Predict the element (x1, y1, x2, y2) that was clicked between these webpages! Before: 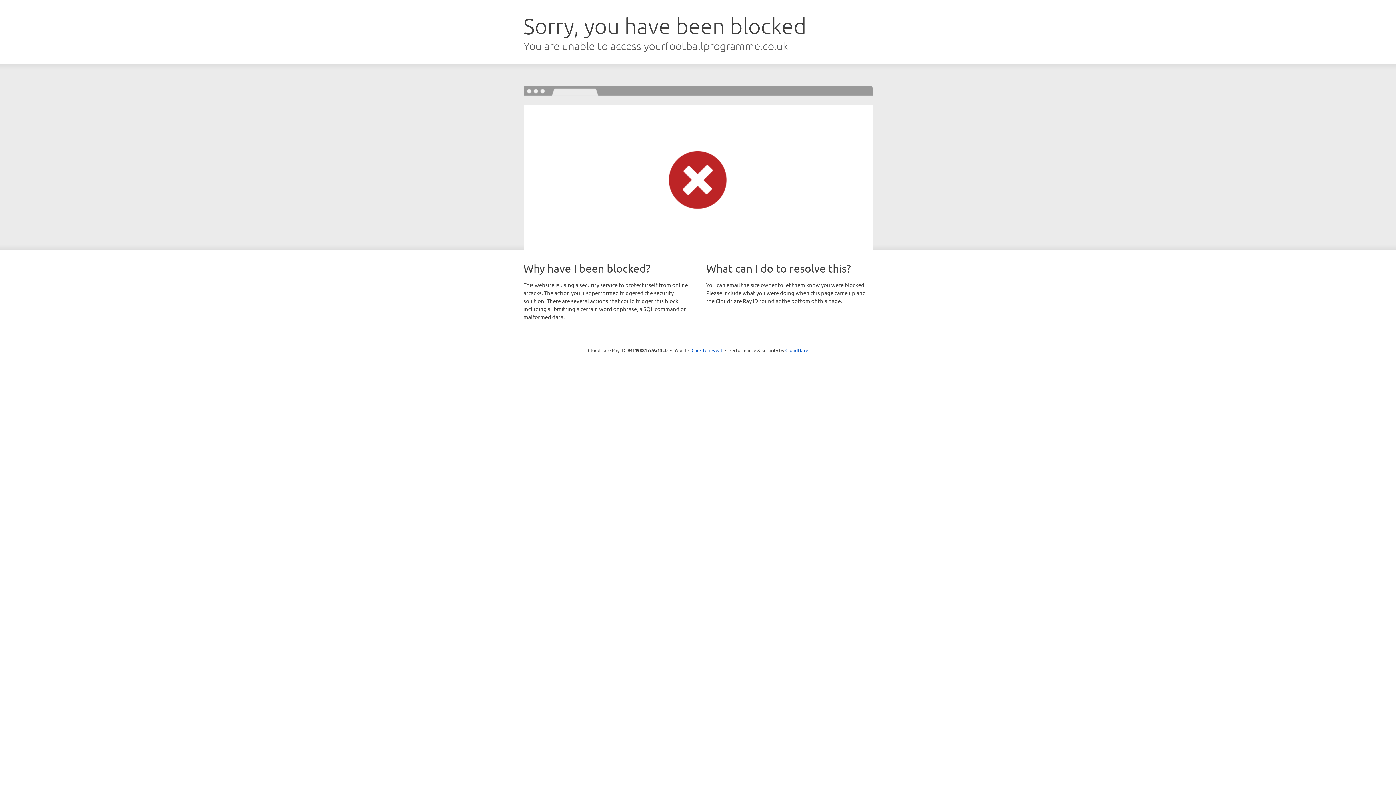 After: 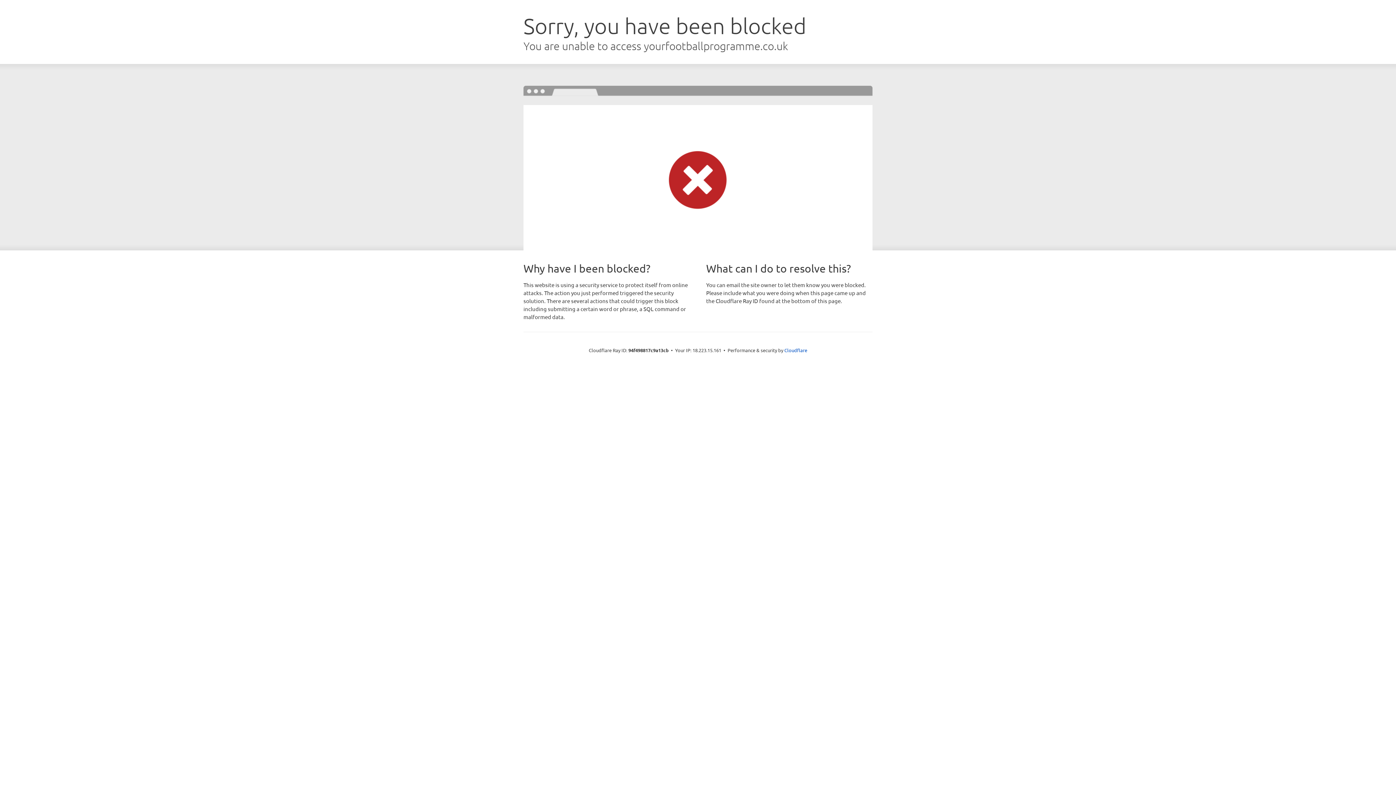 Action: label: Click to reveal bbox: (691, 346, 722, 353)